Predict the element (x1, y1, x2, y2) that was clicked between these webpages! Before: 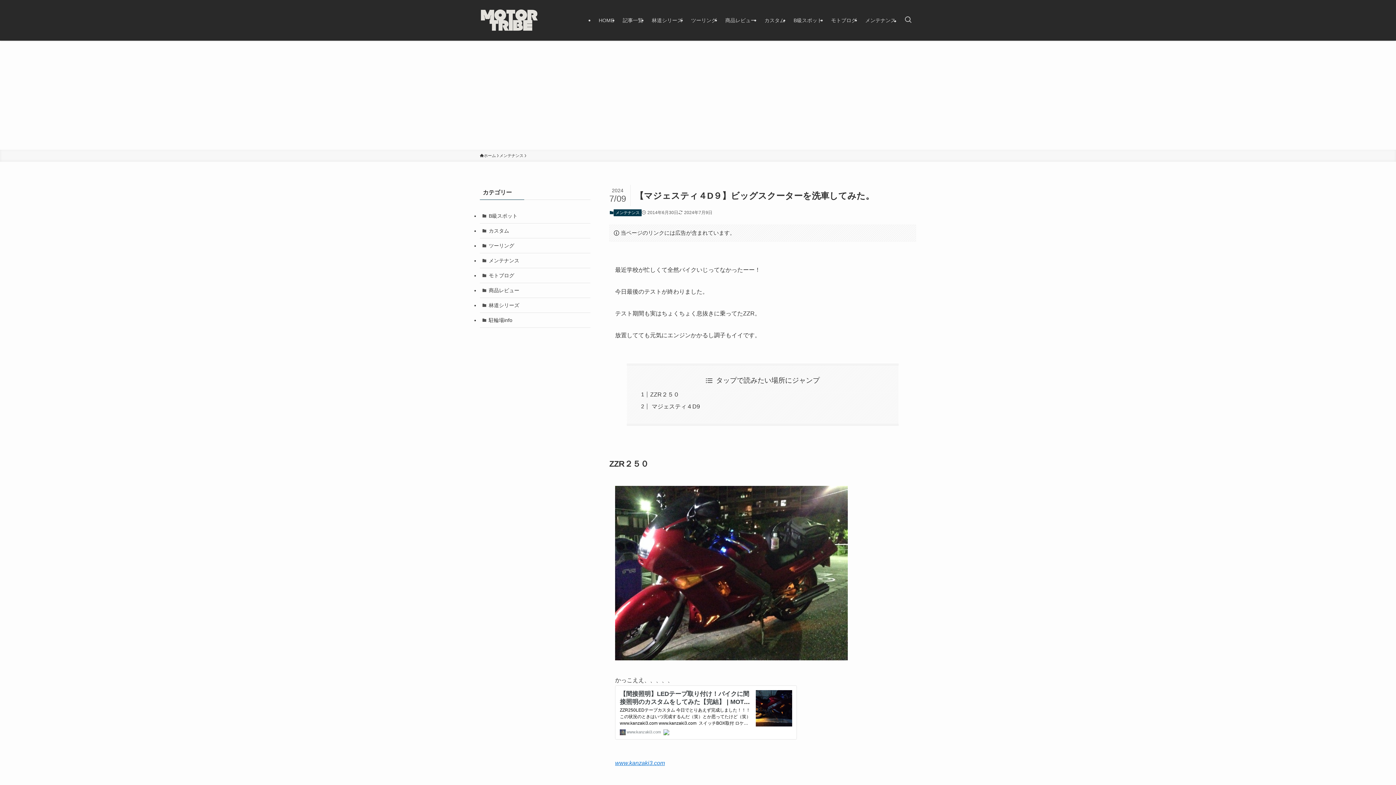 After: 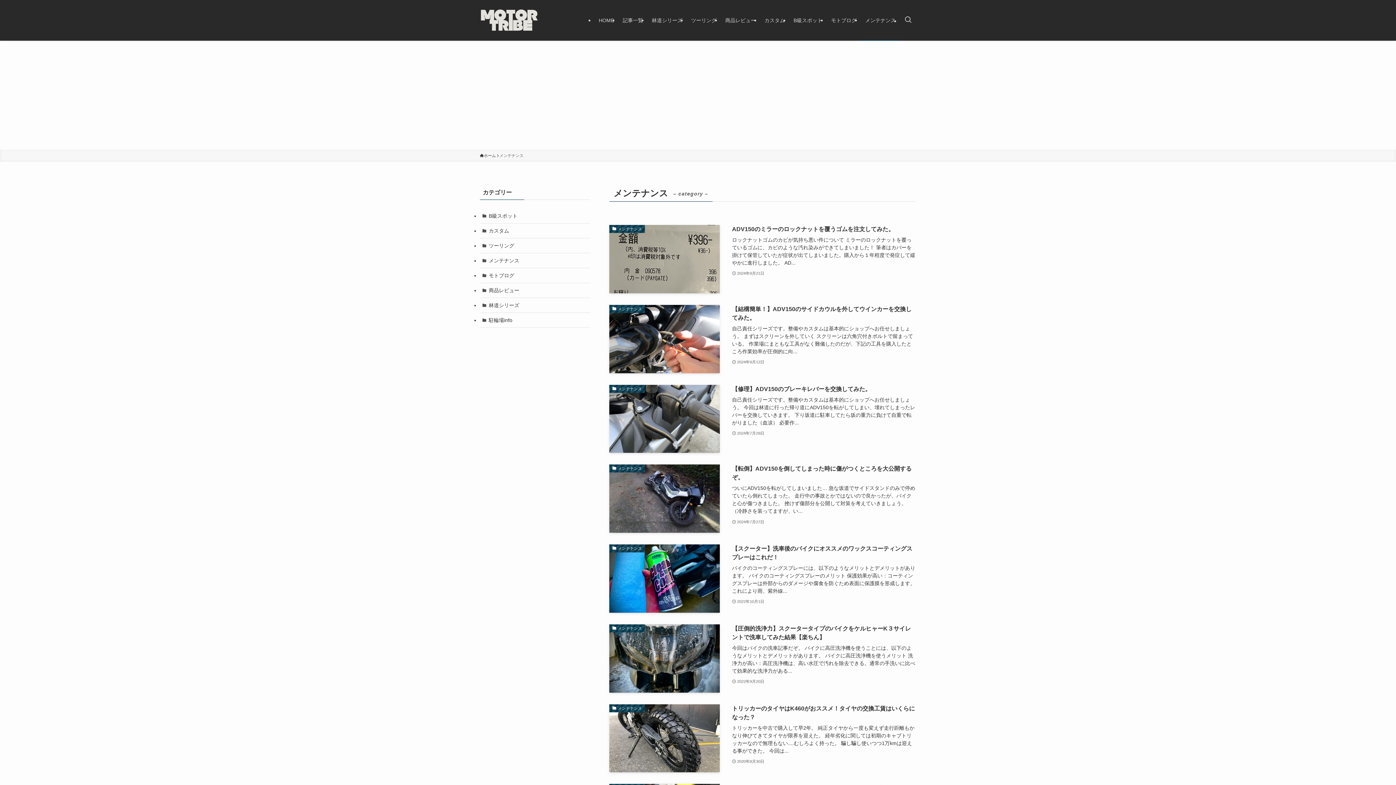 Action: bbox: (613, 209, 641, 216) label: メンテナンス